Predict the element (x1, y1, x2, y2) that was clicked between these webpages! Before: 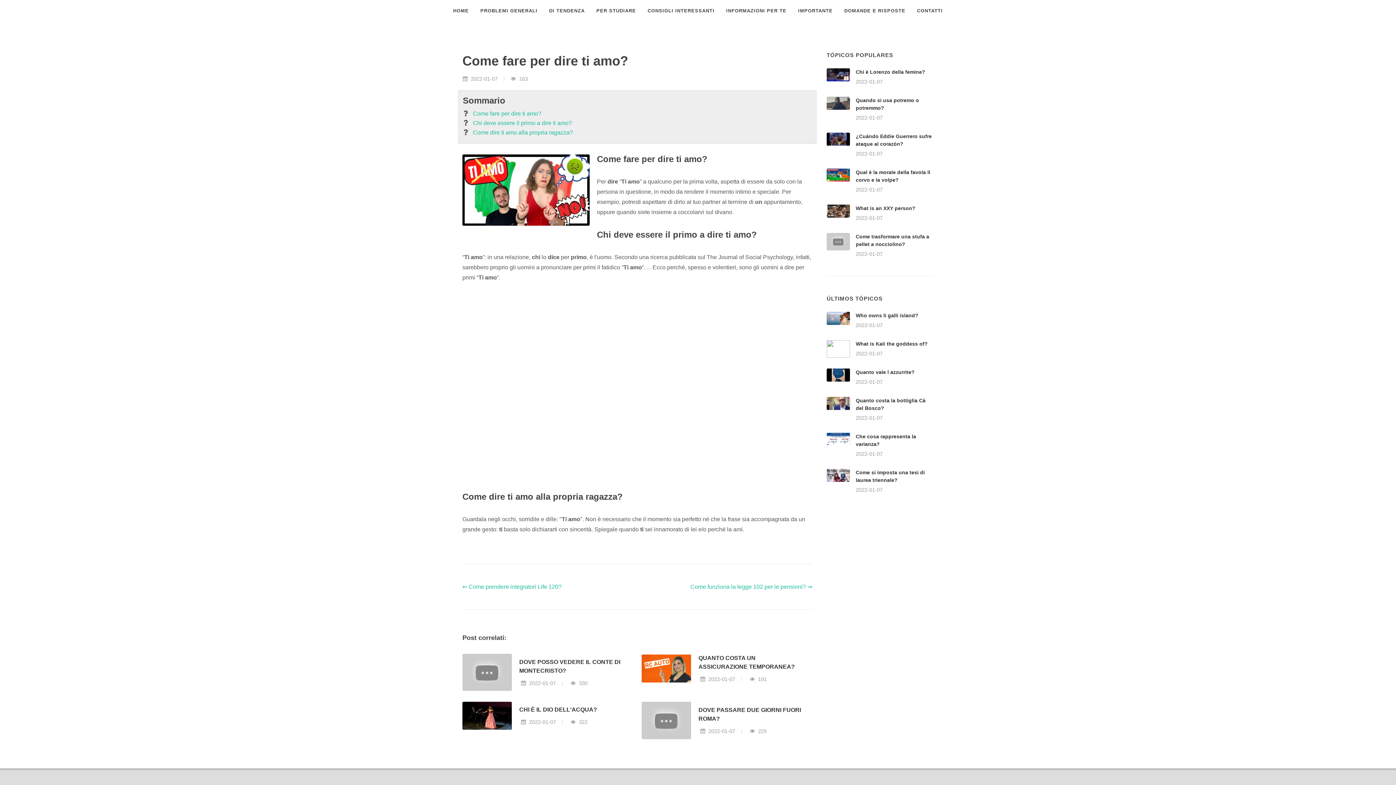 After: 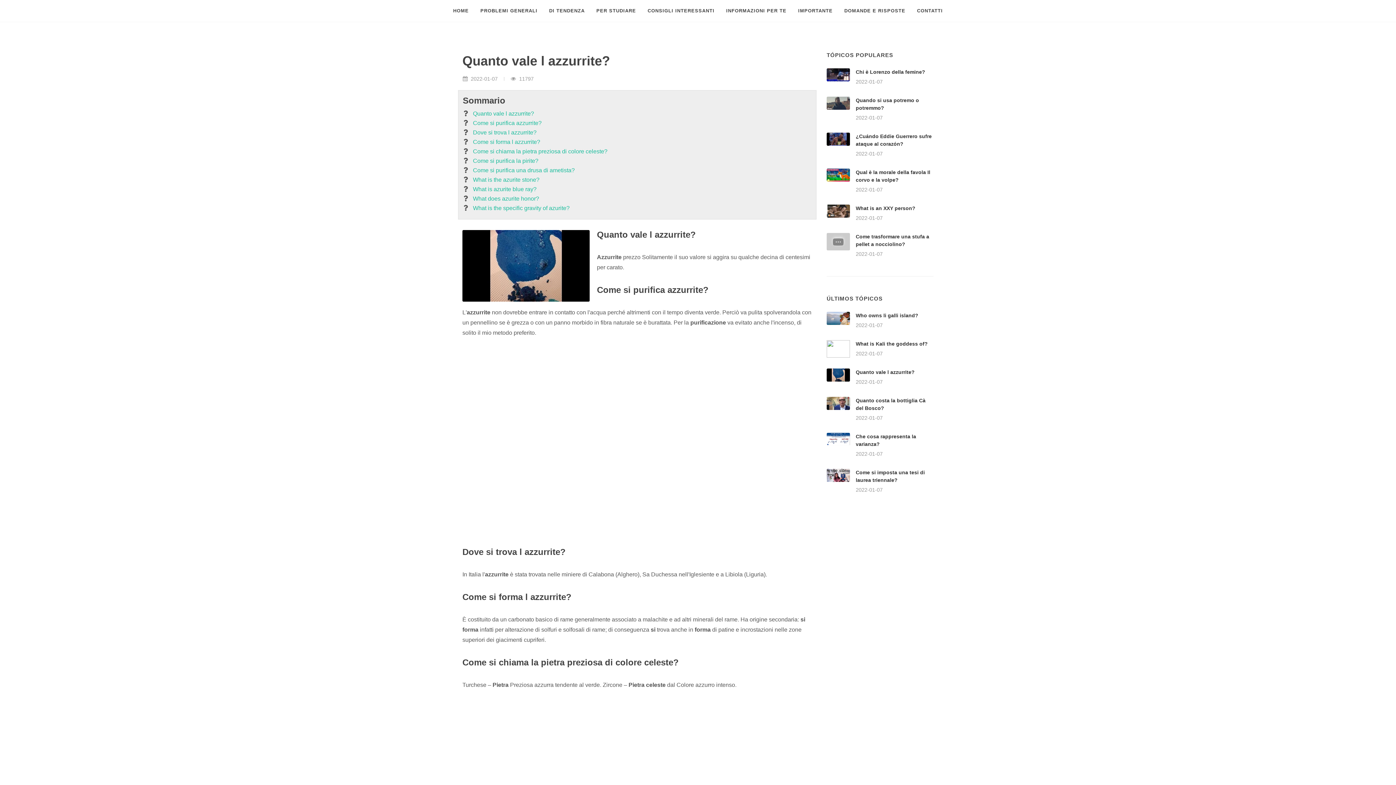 Action: bbox: (856, 369, 914, 375) label: Quanto vale l azzurrite?